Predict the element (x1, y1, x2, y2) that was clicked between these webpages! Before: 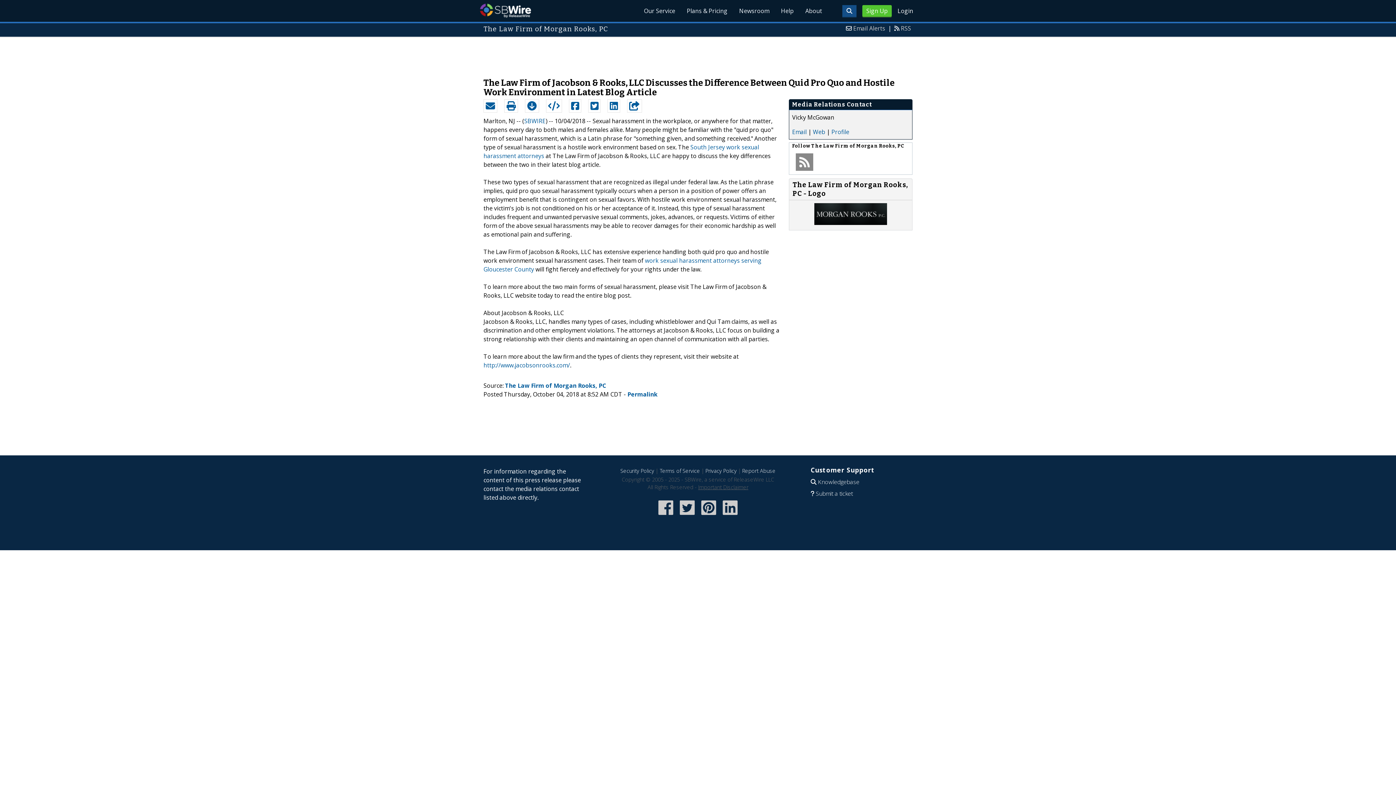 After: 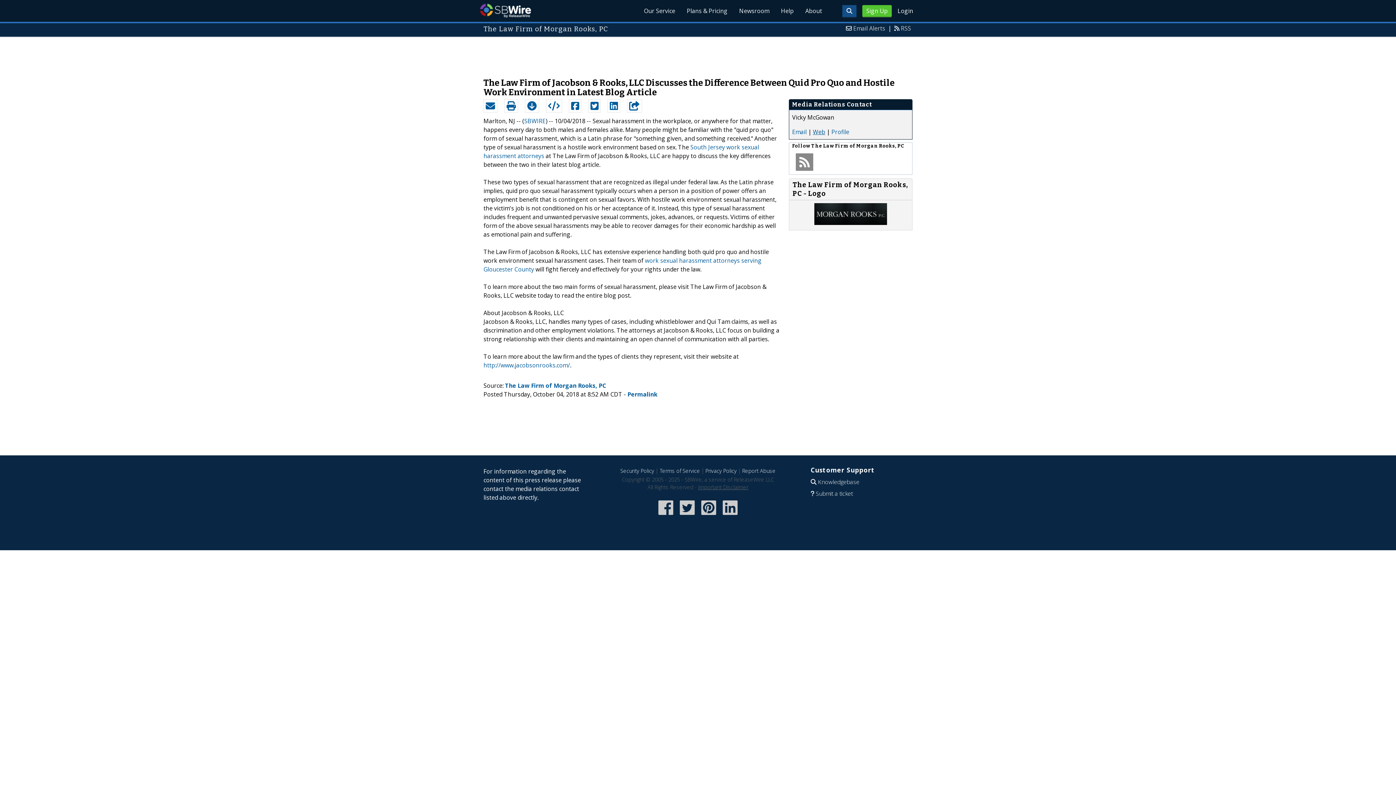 Action: bbox: (813, 127, 825, 135) label: Web